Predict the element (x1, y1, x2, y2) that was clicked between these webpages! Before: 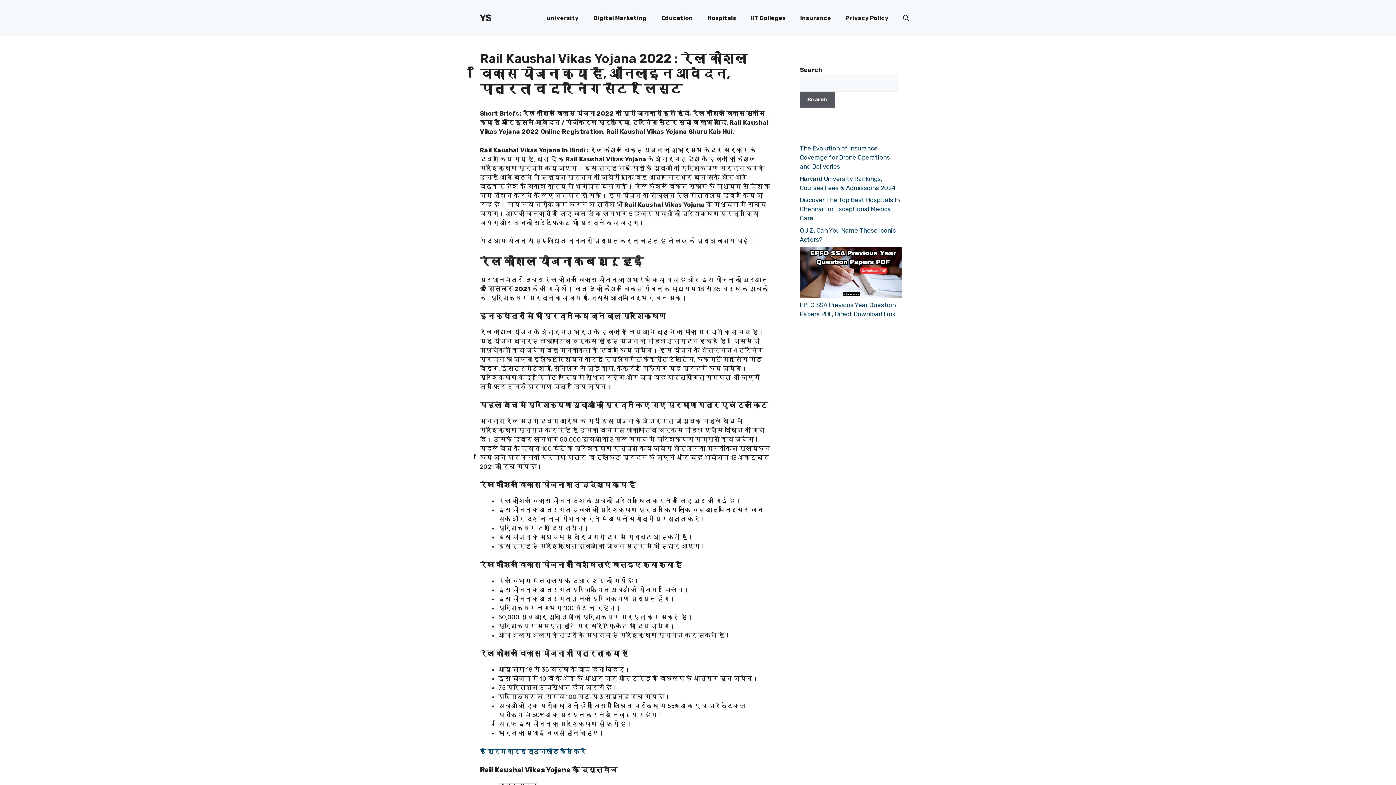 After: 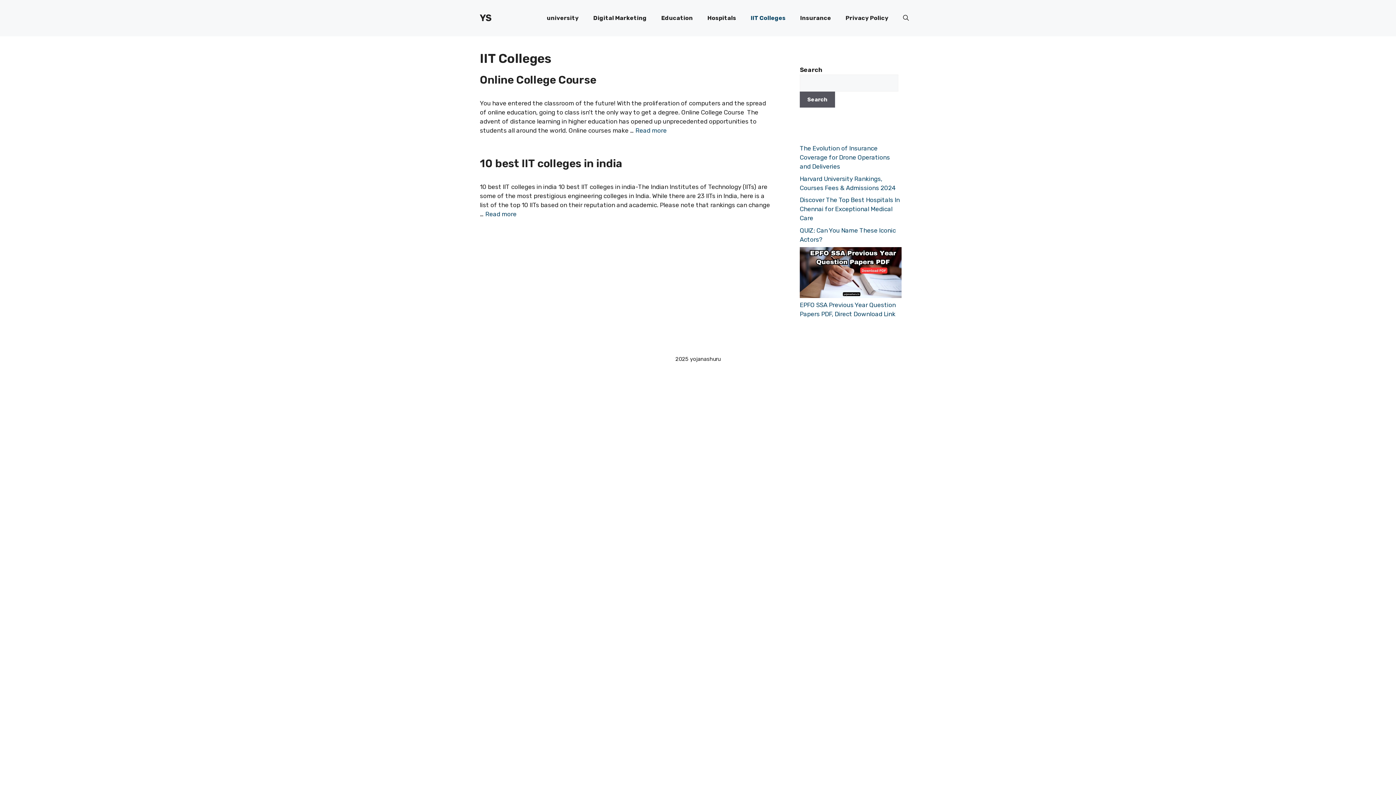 Action: bbox: (743, 7, 793, 29) label: IIT Colleges